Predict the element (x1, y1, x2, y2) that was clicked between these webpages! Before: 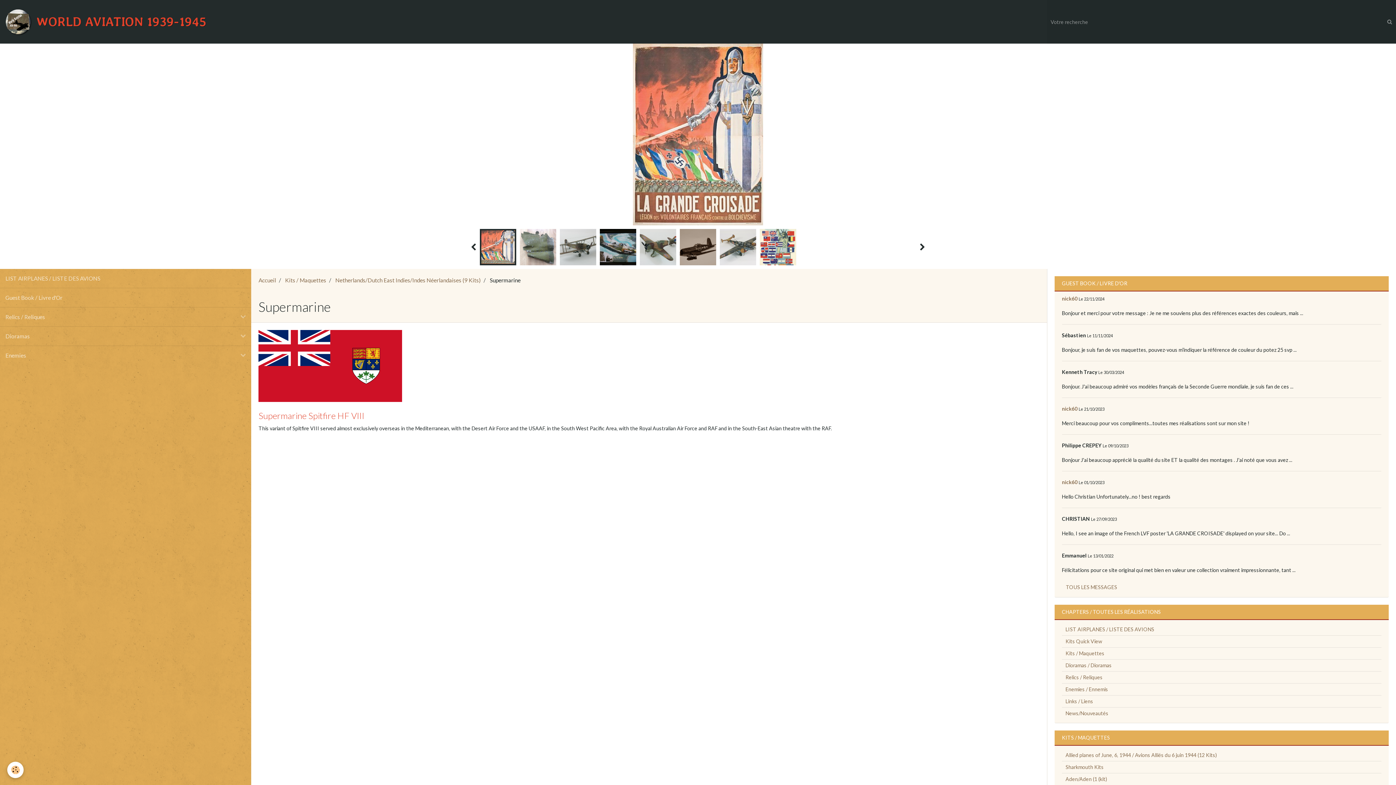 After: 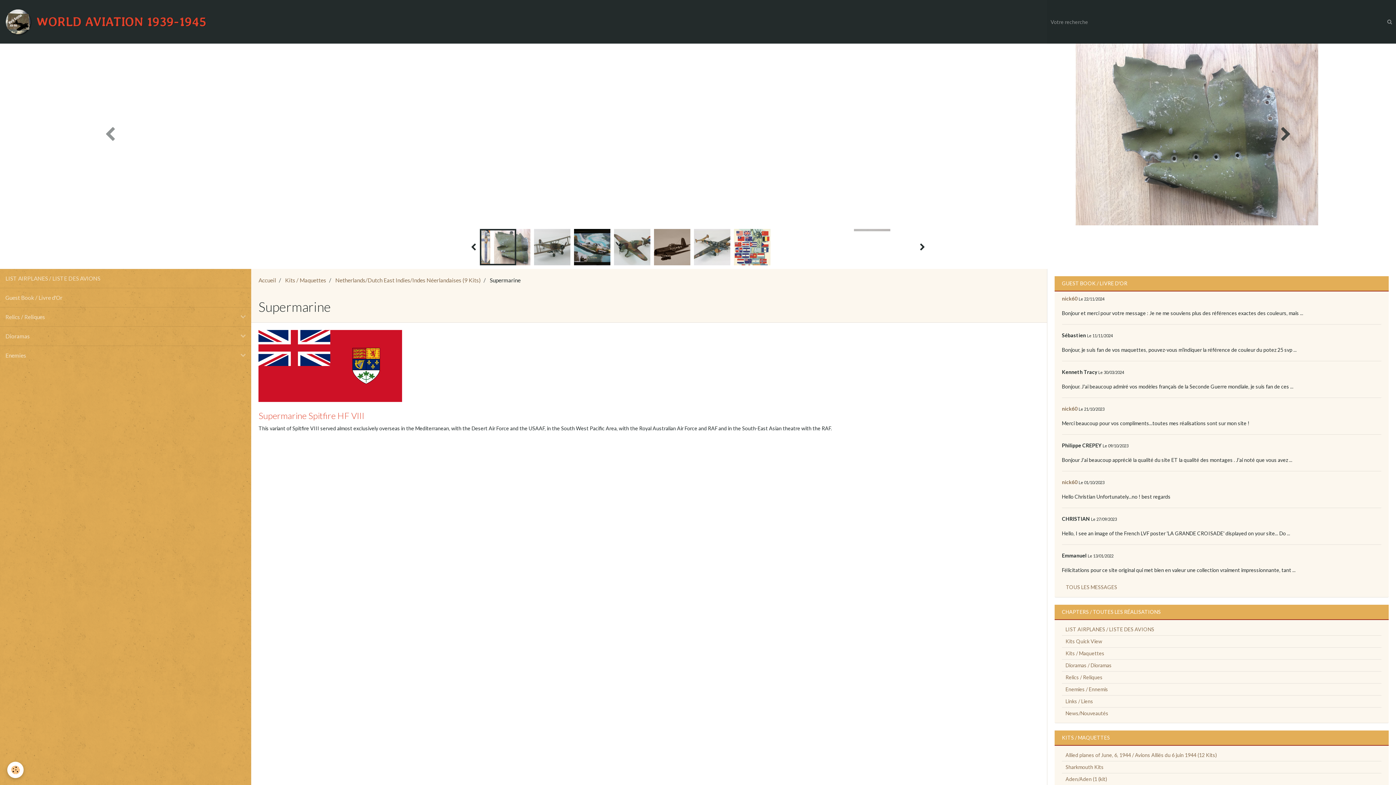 Action: bbox: (1186, 43, 1396, 225)